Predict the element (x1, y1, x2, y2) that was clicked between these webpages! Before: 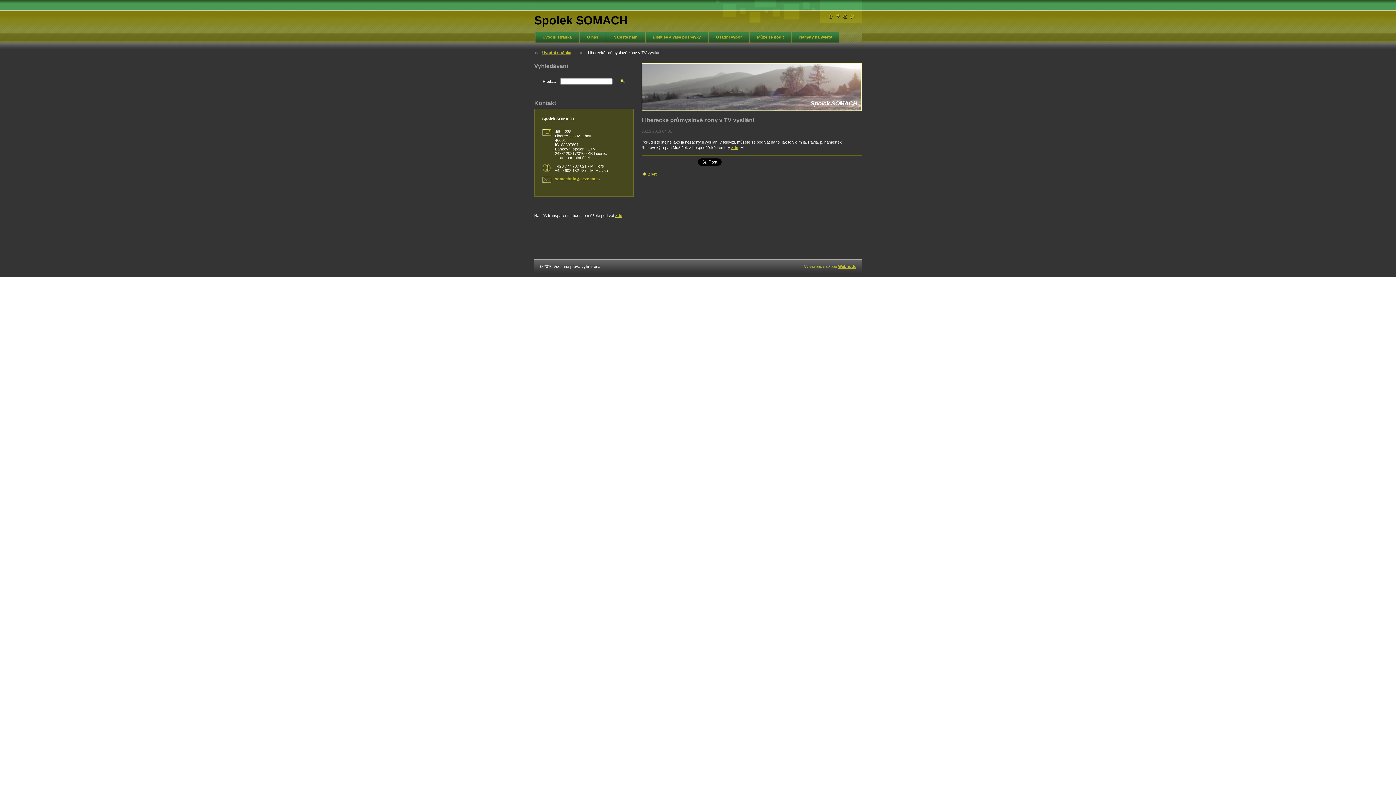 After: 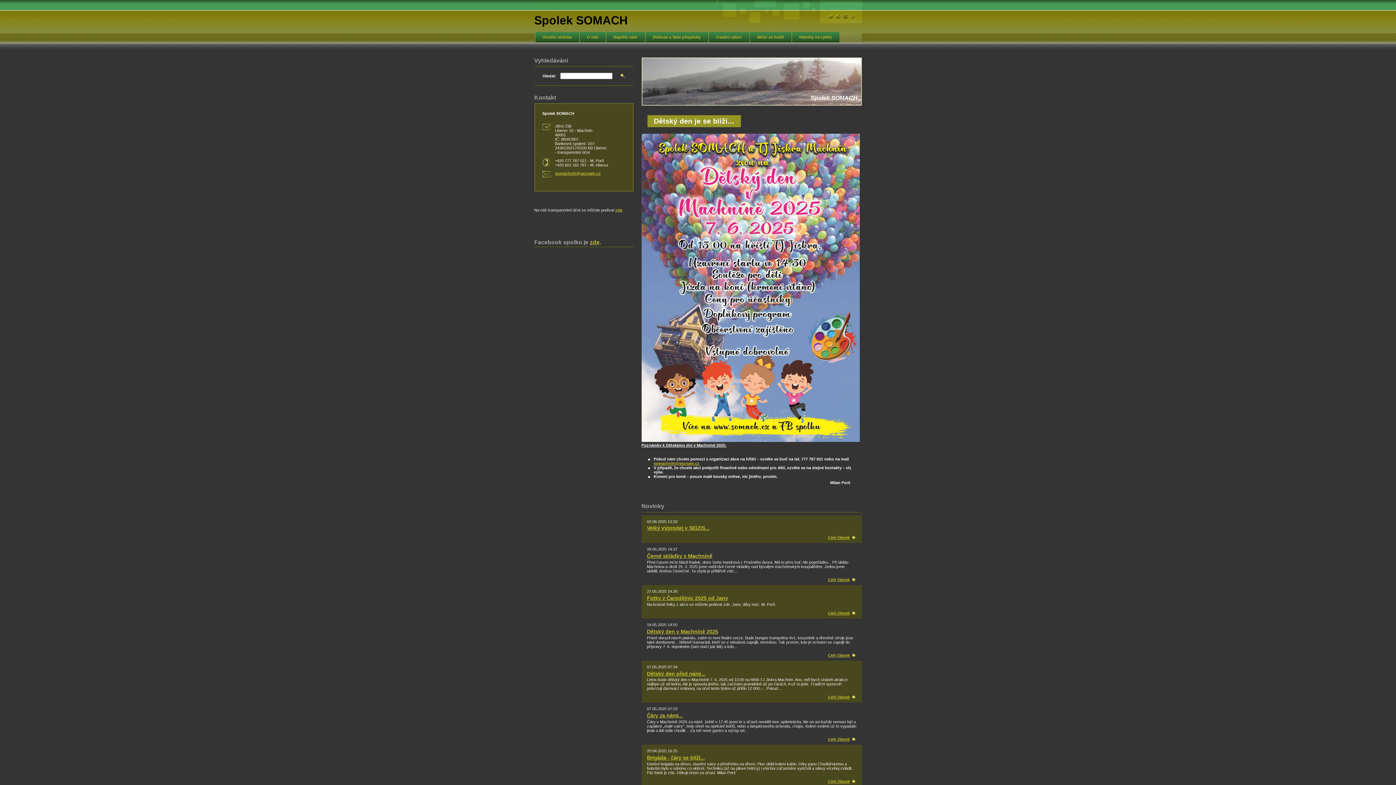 Action: bbox: (828, 14, 832, 18)